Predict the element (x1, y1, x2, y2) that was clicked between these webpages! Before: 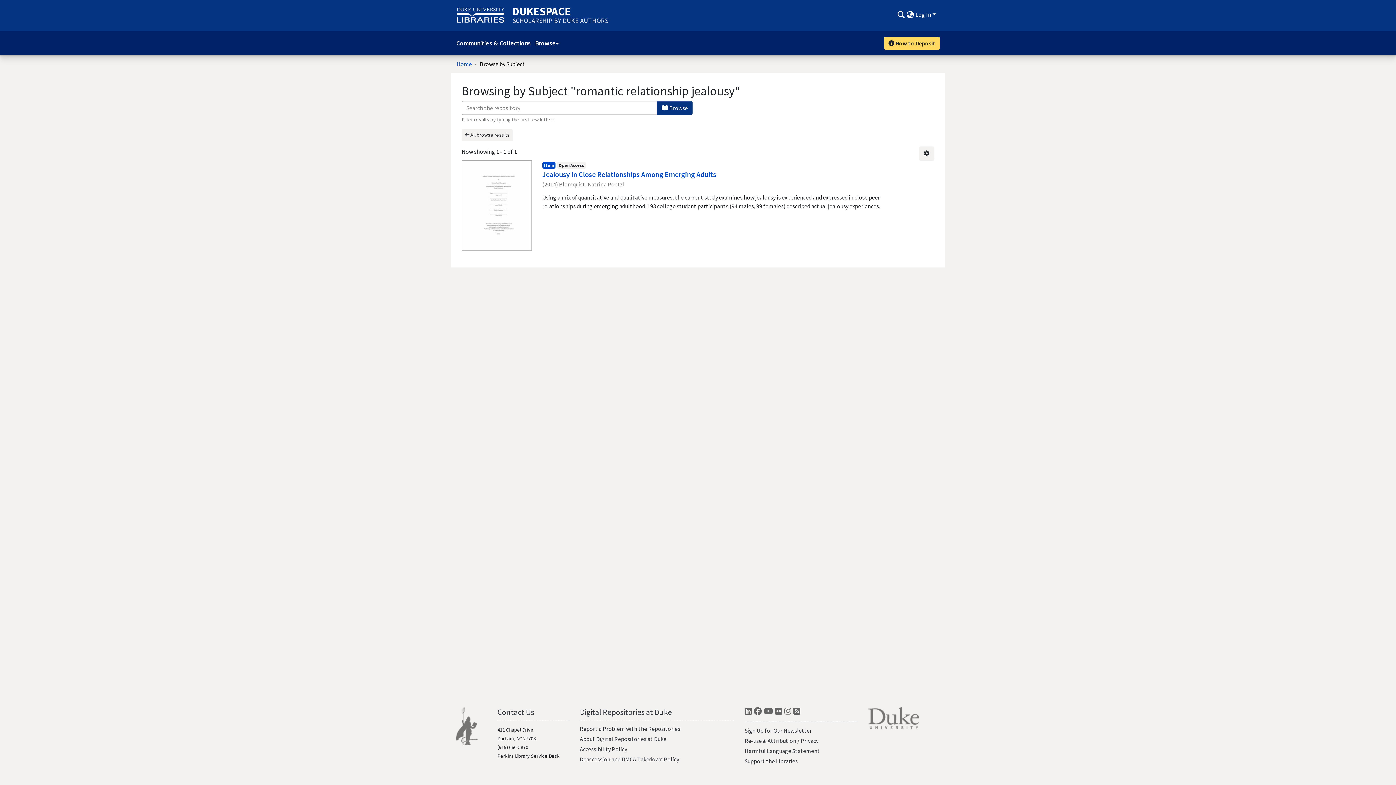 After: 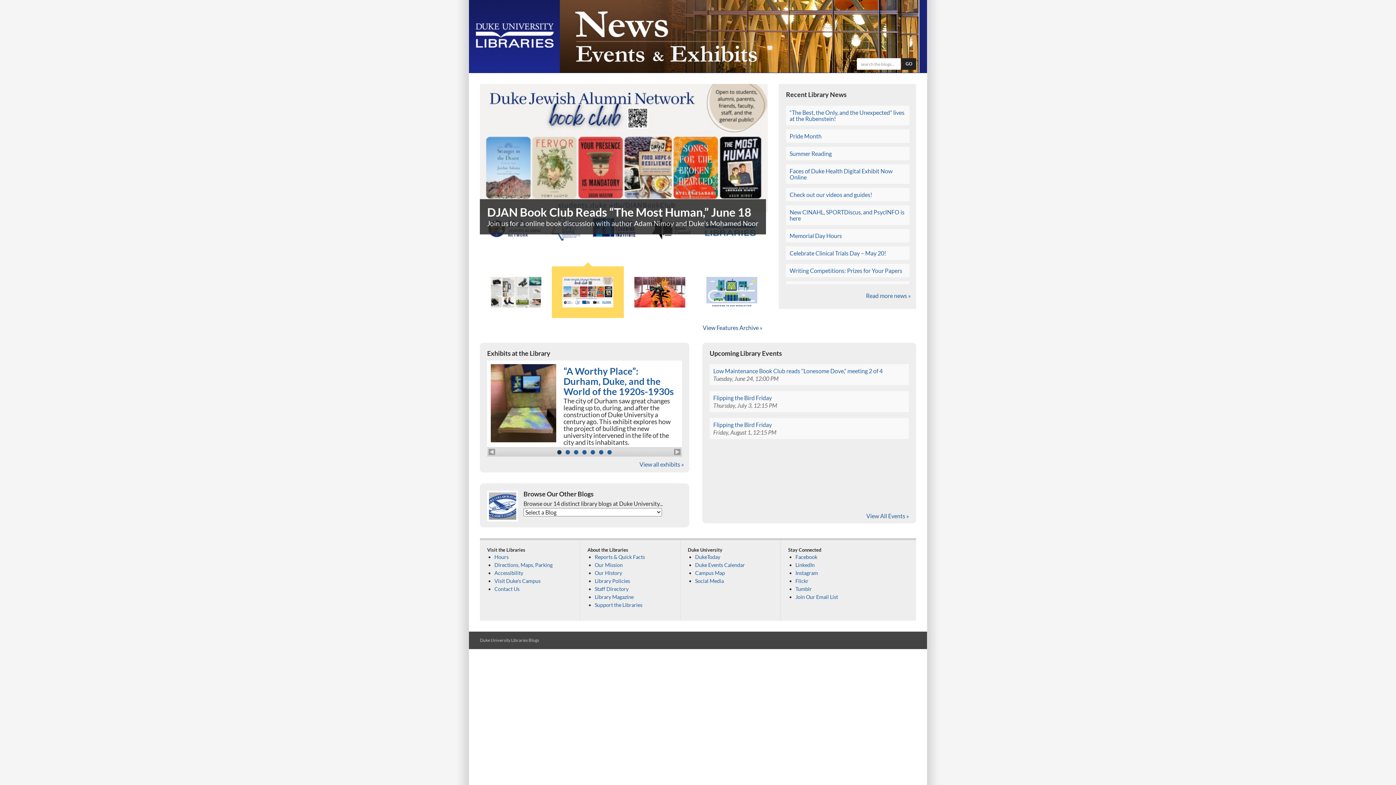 Action: label: Blogs bbox: (793, 707, 800, 719)